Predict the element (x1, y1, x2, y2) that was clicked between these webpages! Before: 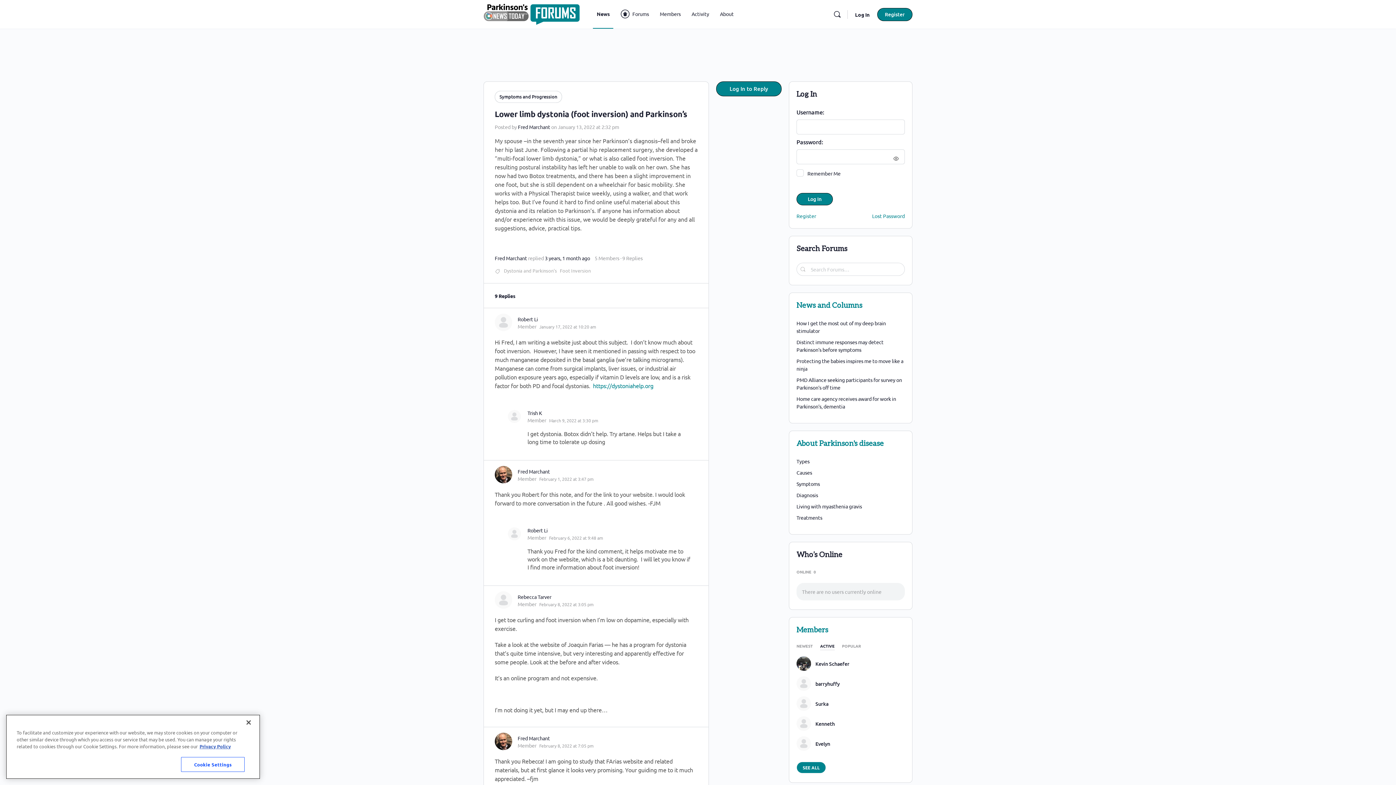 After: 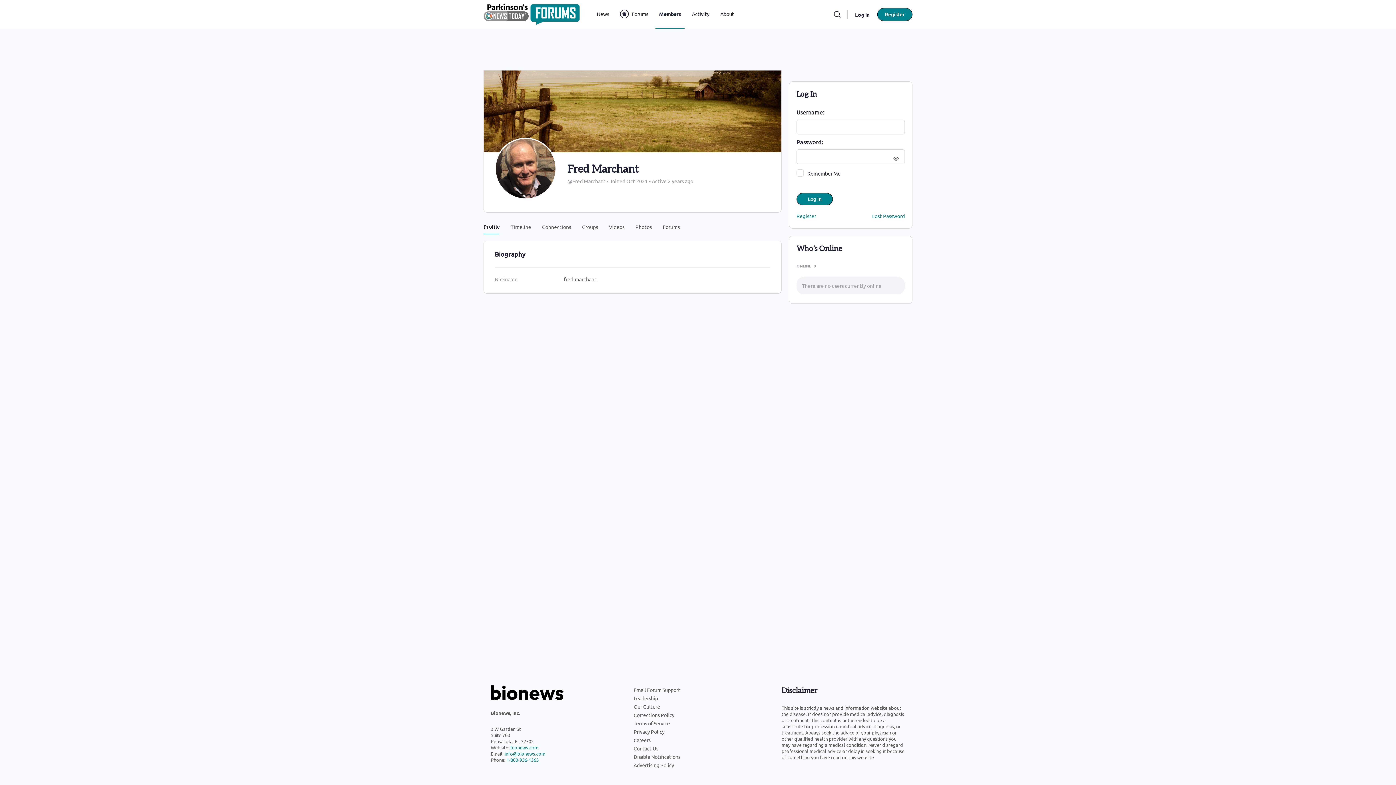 Action: label: Fred Marchant bbox: (517, 735, 550, 741)